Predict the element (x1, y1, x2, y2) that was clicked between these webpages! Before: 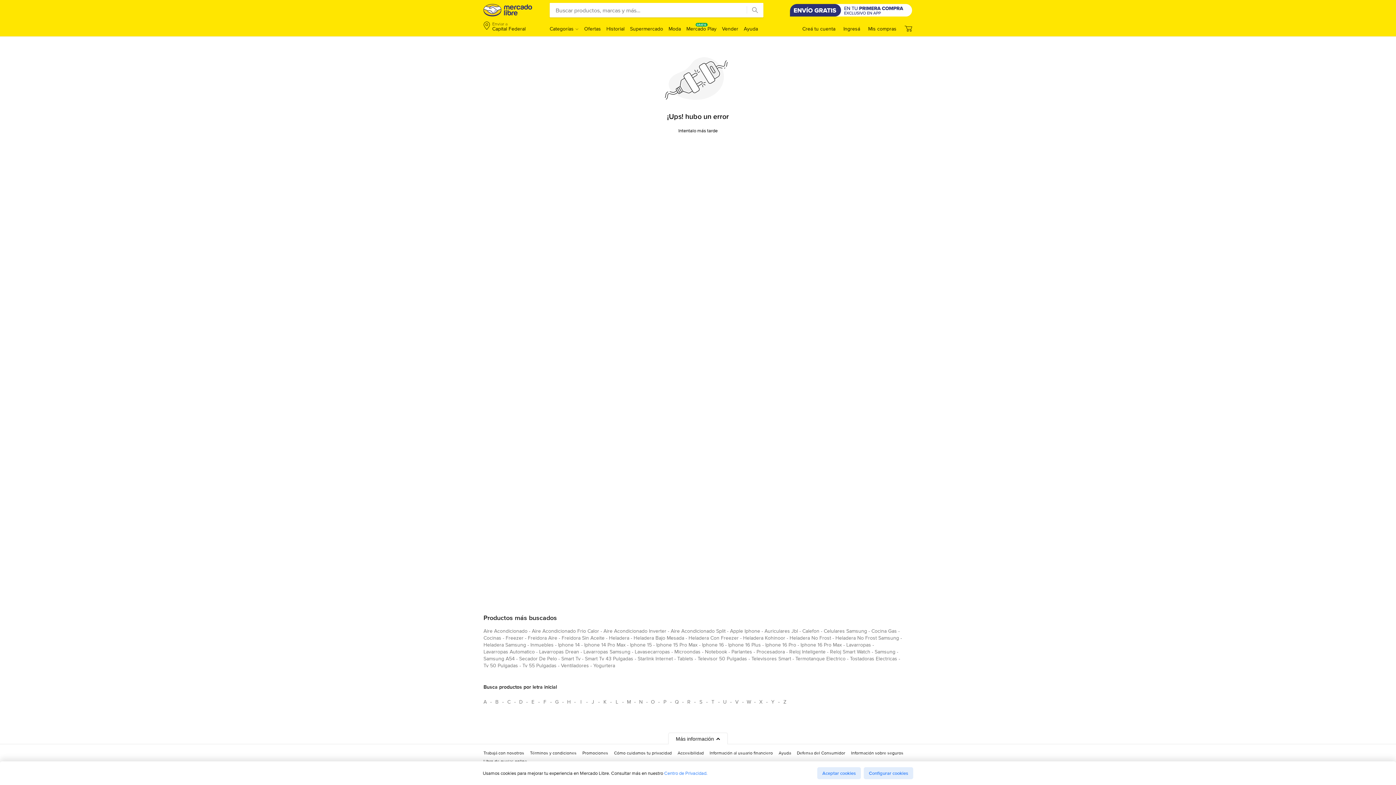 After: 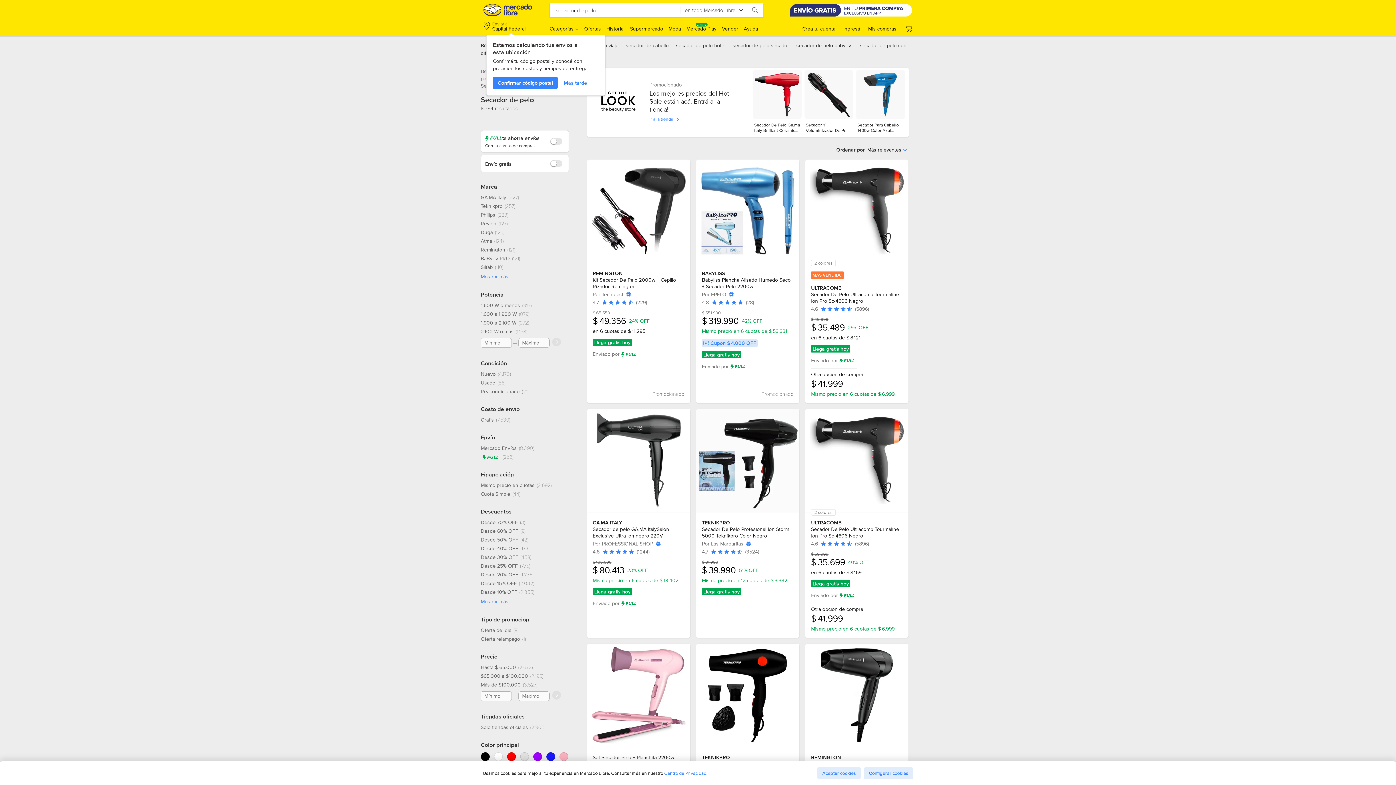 Action: label: secador de pelo bbox: (519, 655, 557, 665)